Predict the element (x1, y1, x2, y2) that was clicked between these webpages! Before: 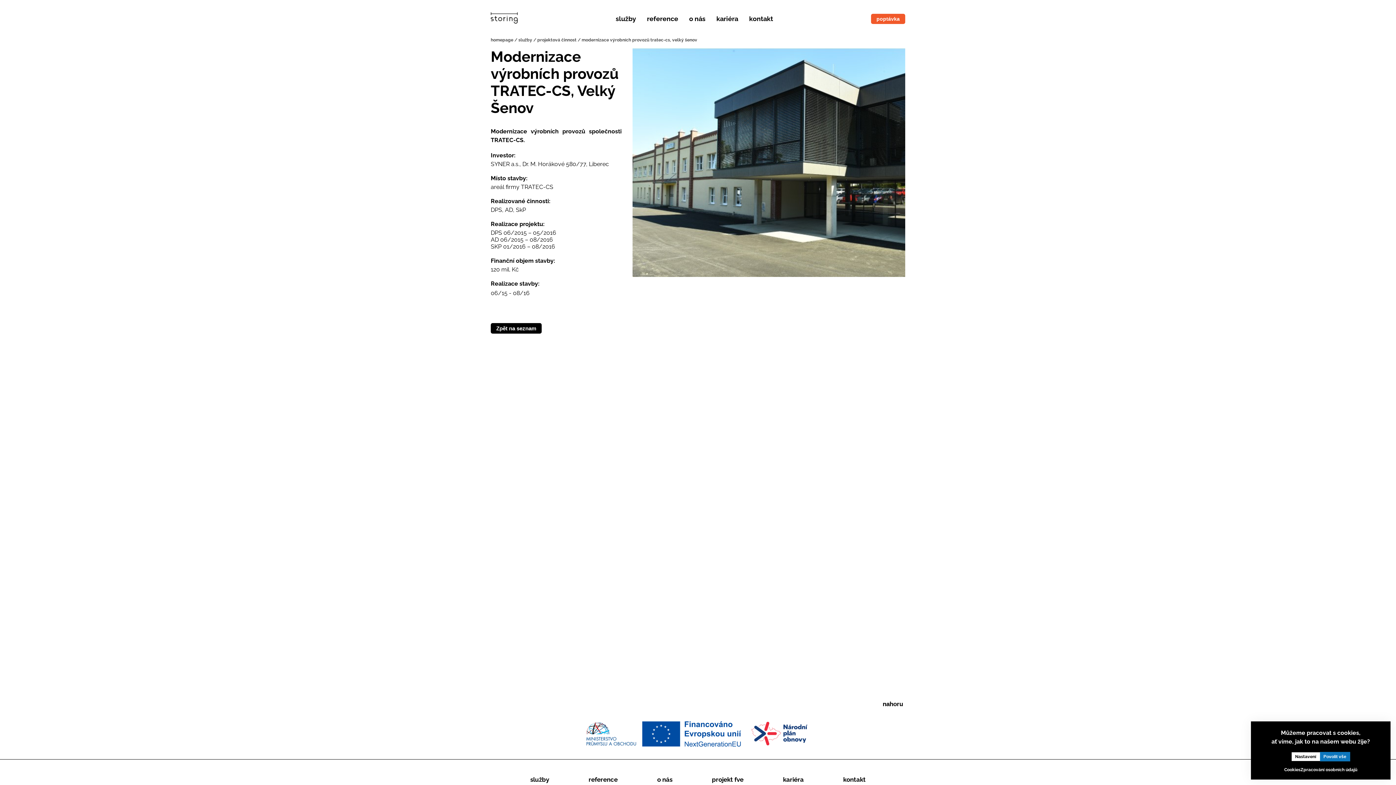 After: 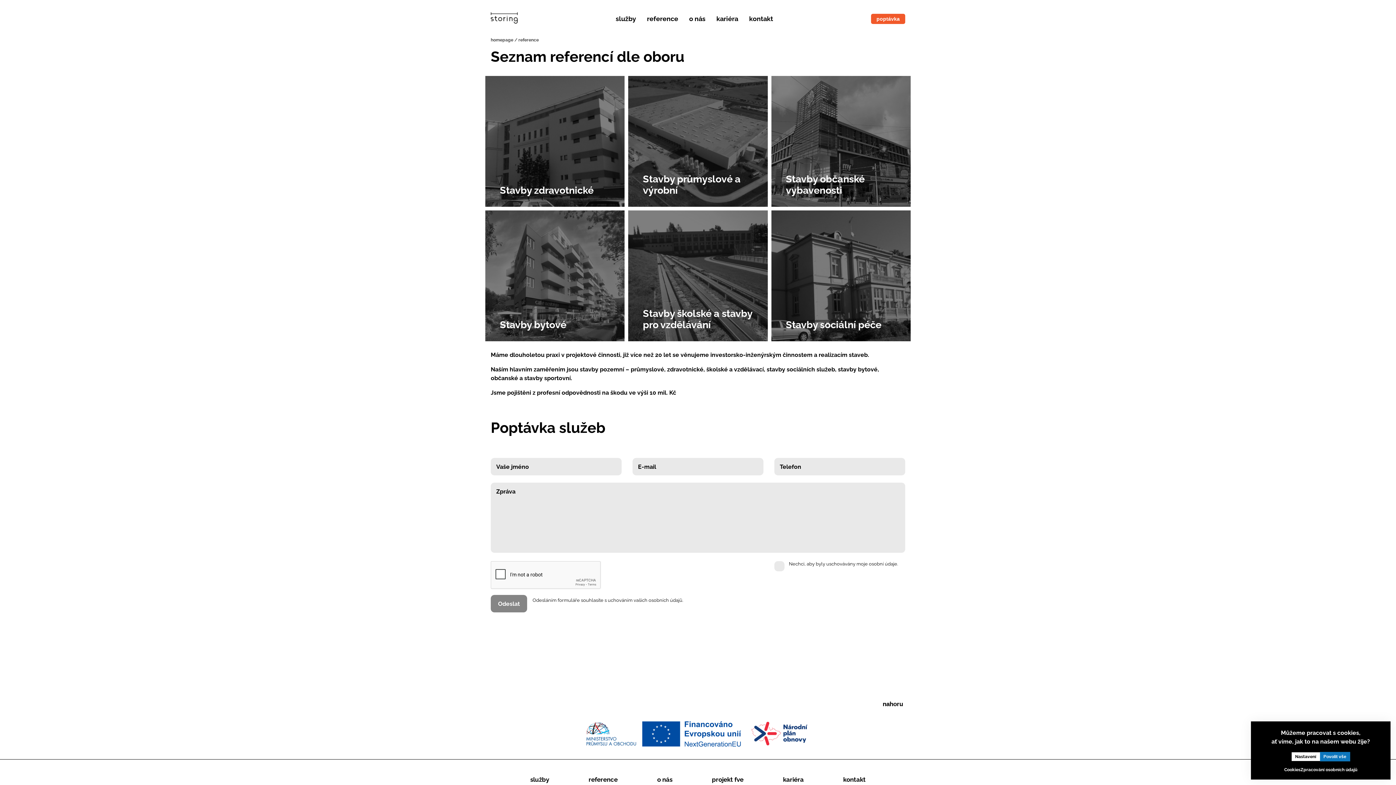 Action: label: reference bbox: (588, 774, 617, 785)